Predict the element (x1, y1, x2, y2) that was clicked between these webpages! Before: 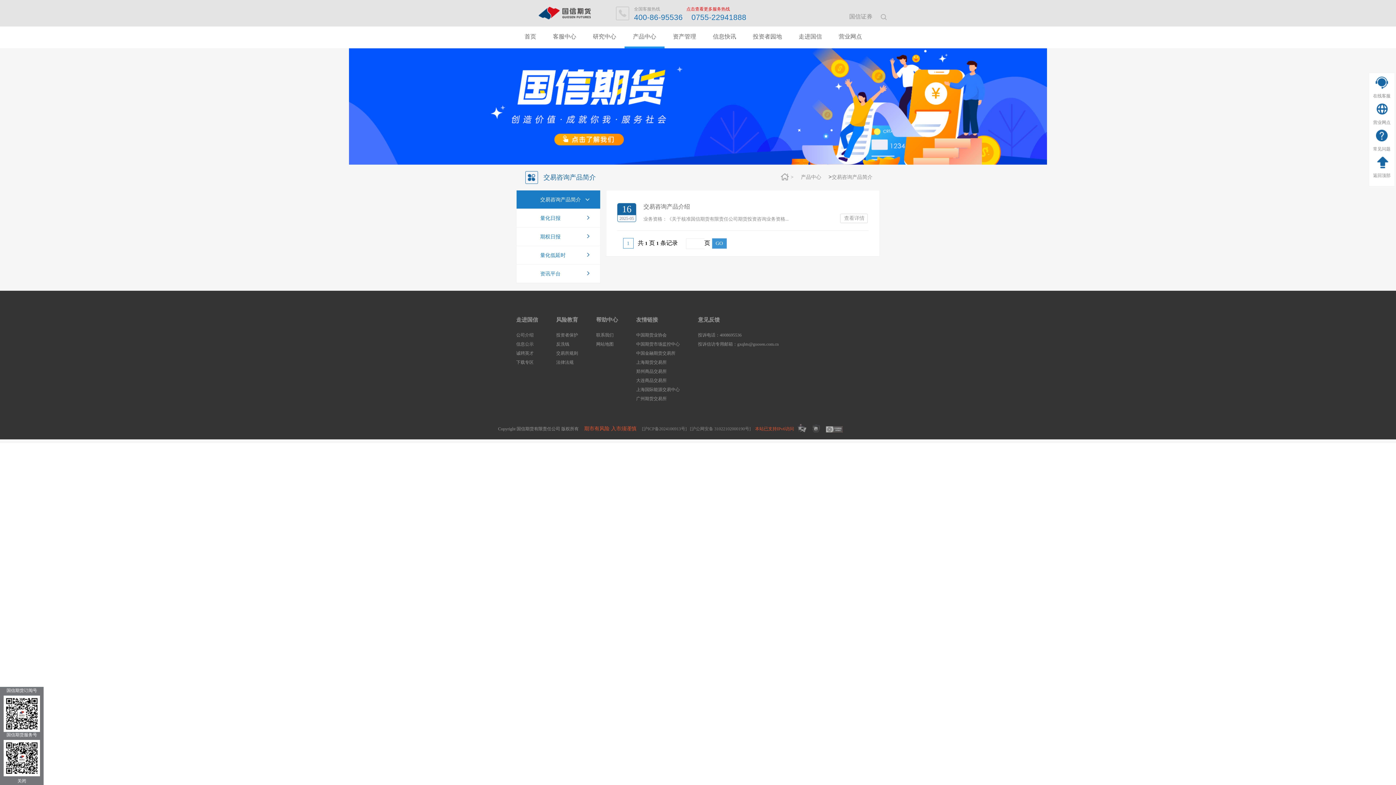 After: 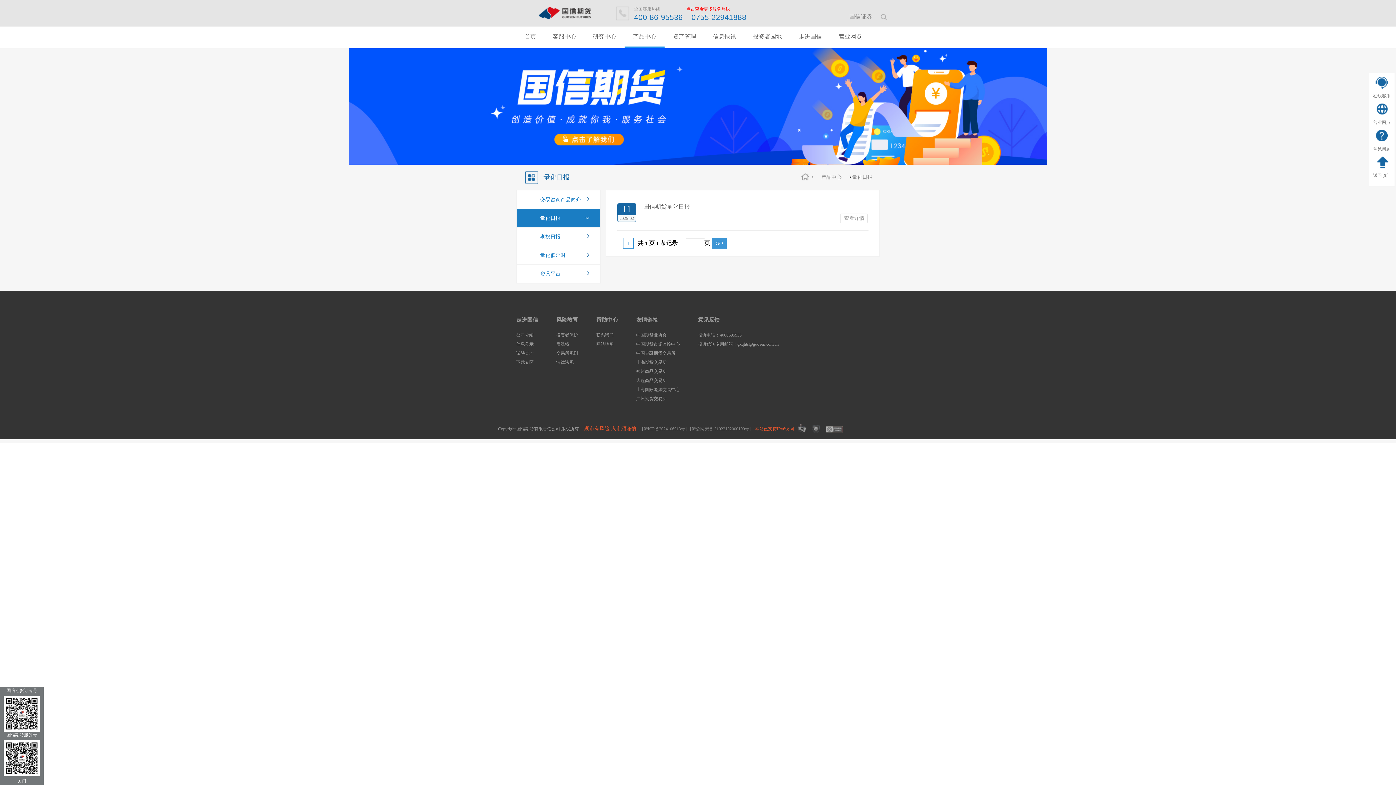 Action: bbox: (516, 209, 600, 227) label: 量化日报